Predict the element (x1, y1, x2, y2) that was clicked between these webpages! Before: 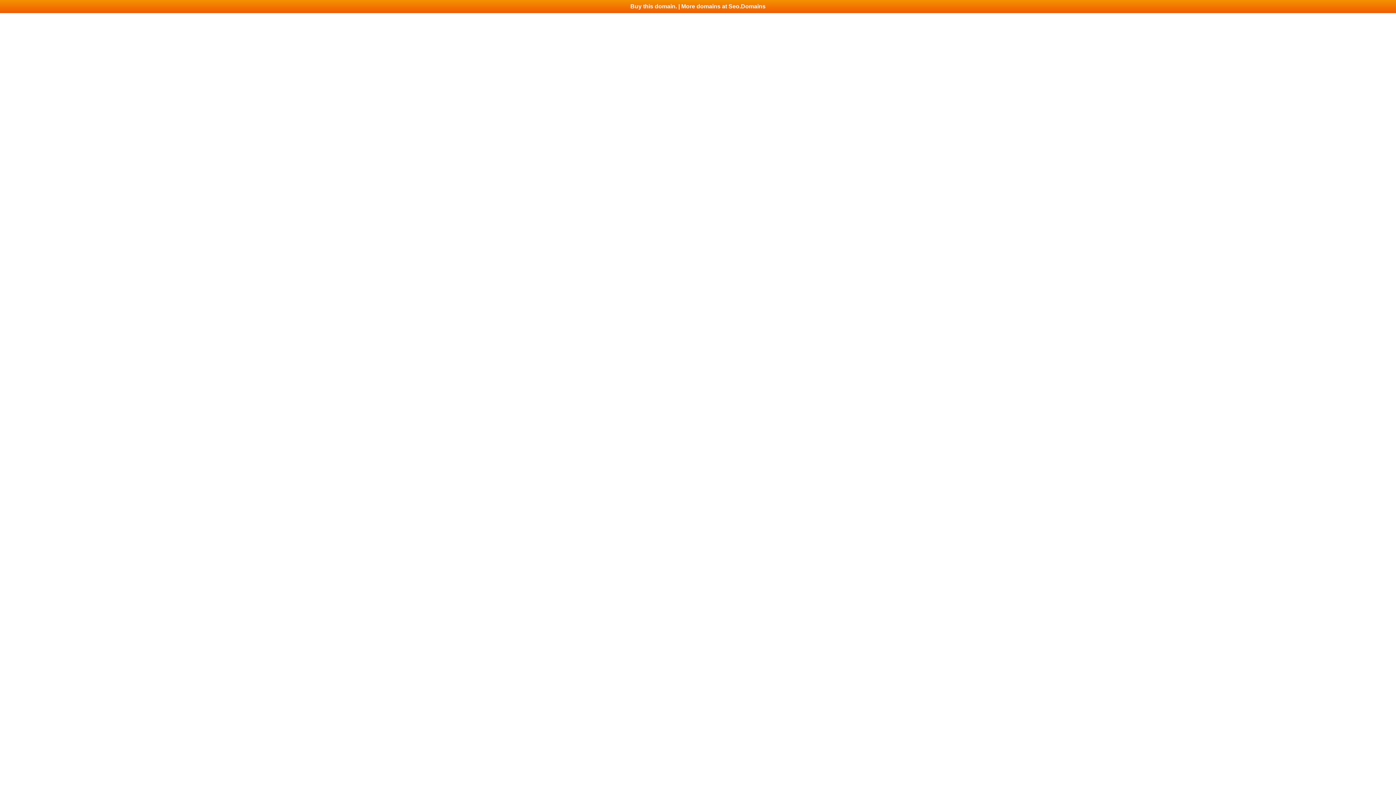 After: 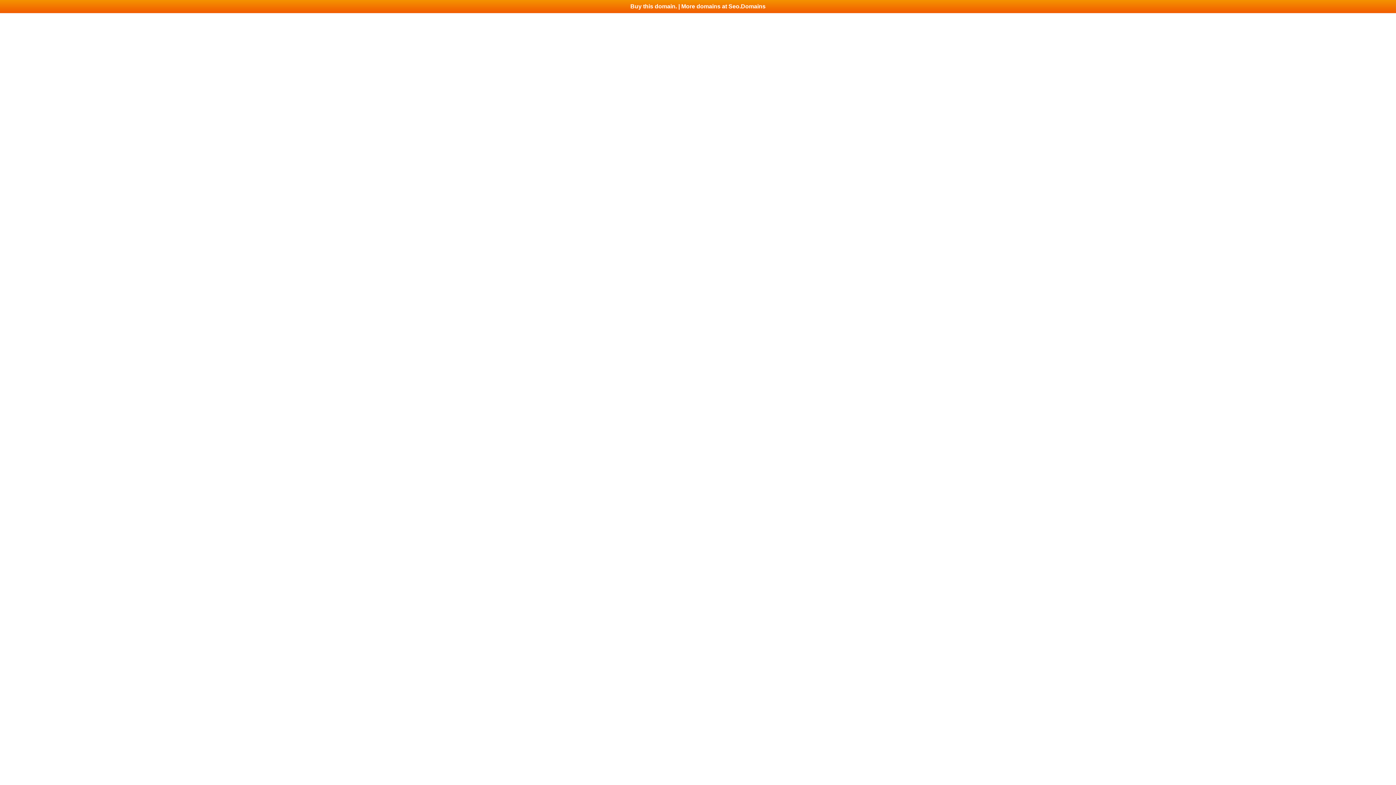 Action: bbox: (0, 0, 1396, 13) label: Buy this domain. | More domains at Seo.Domains